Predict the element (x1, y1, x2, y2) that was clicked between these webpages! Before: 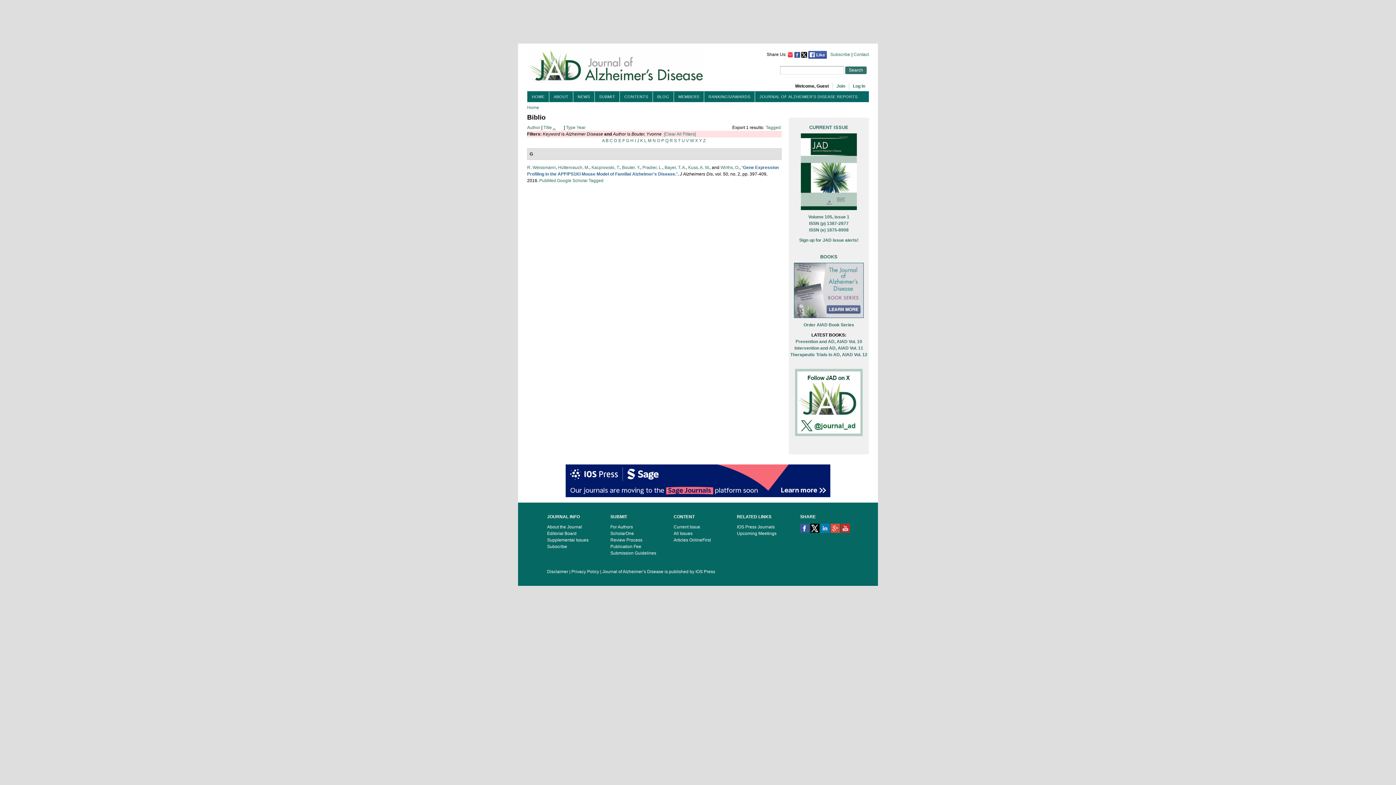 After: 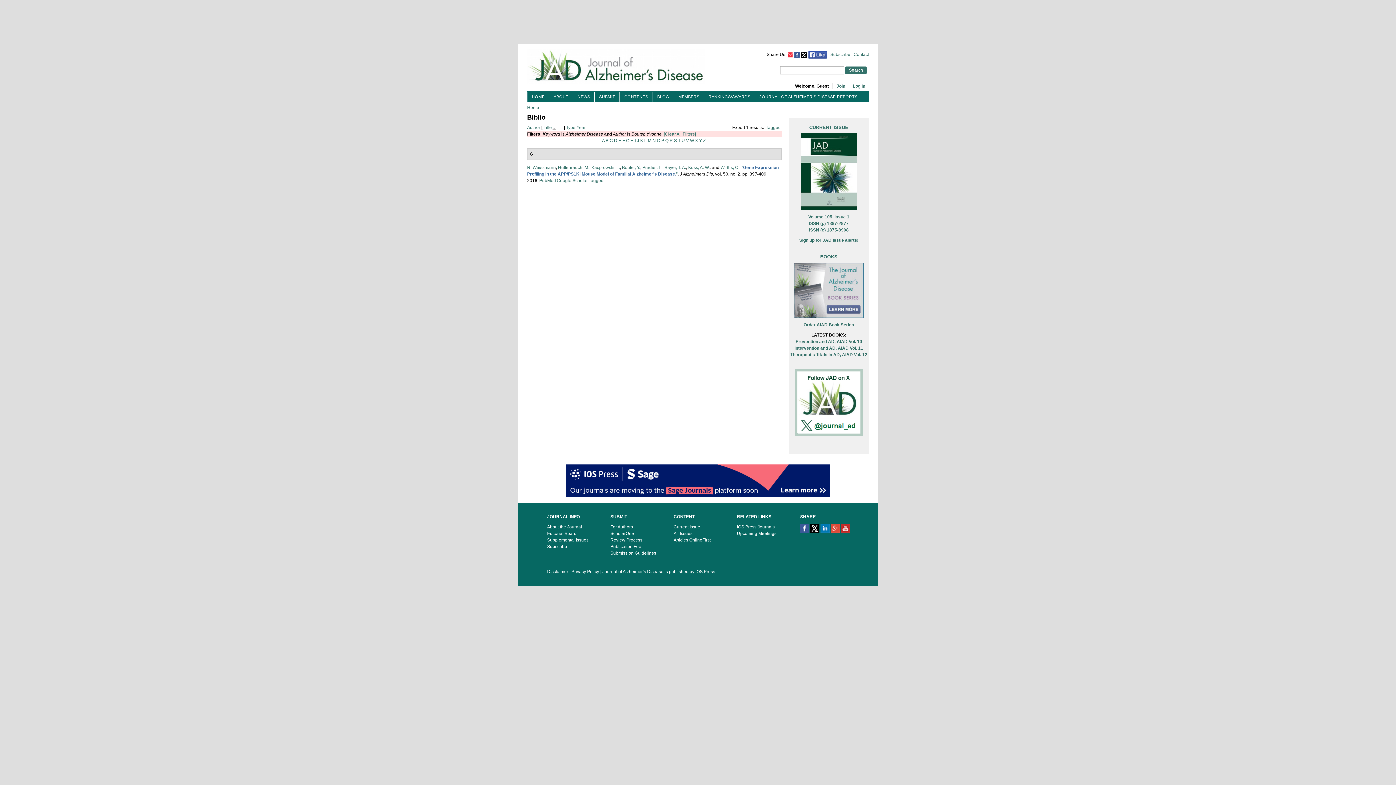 Action: bbox: (794, 311, 864, 317)